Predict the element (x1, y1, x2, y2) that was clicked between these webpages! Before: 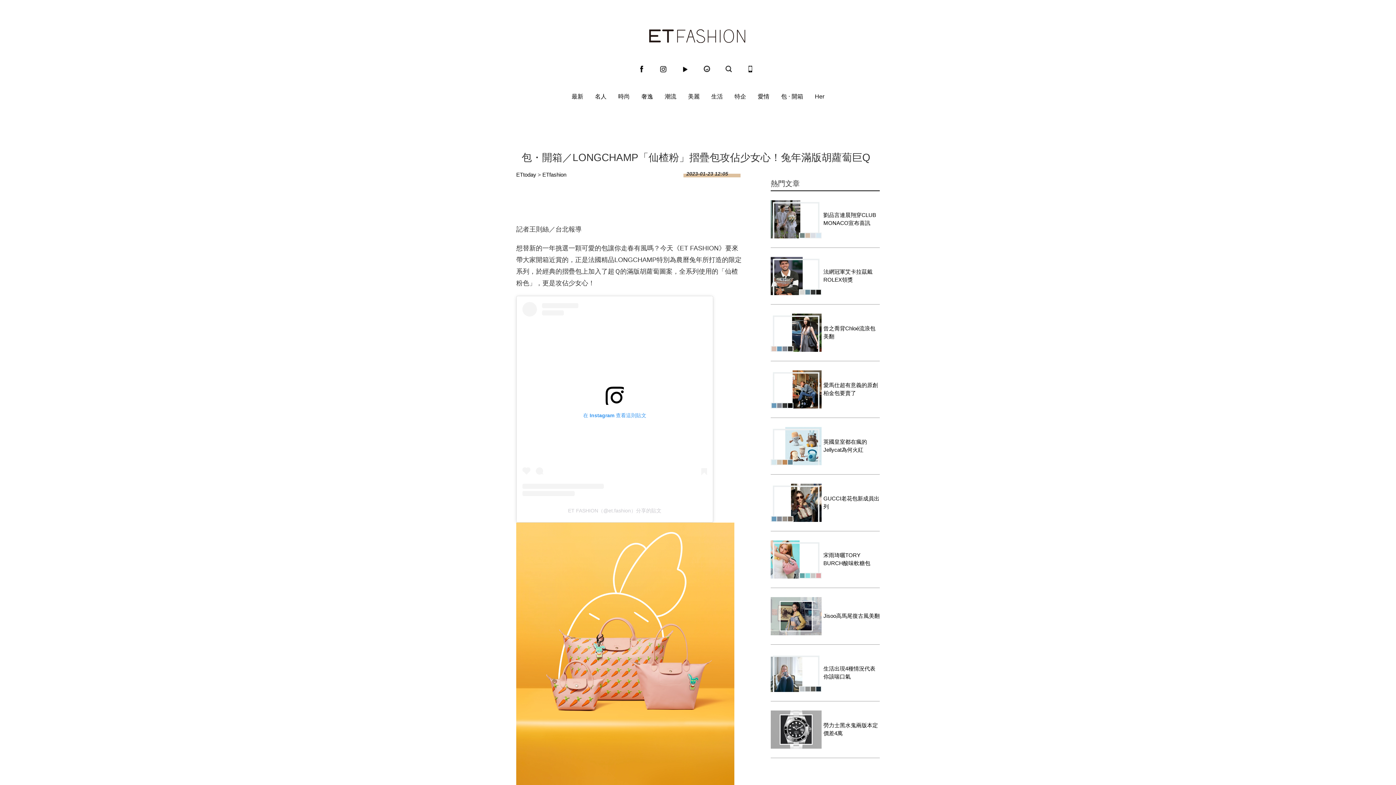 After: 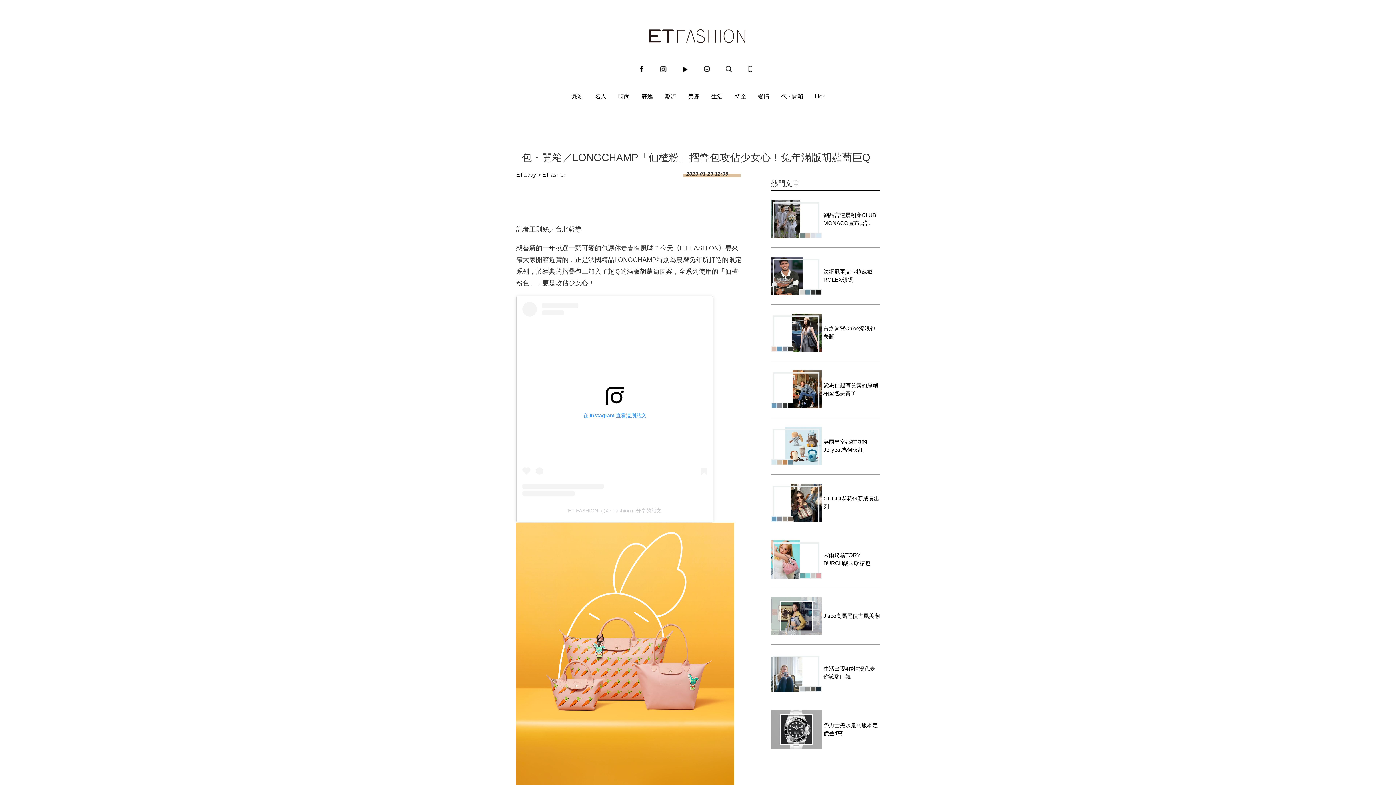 Action: label: ET FASHION（@et.fashion）分享的貼文 bbox: (568, 507, 661, 513)